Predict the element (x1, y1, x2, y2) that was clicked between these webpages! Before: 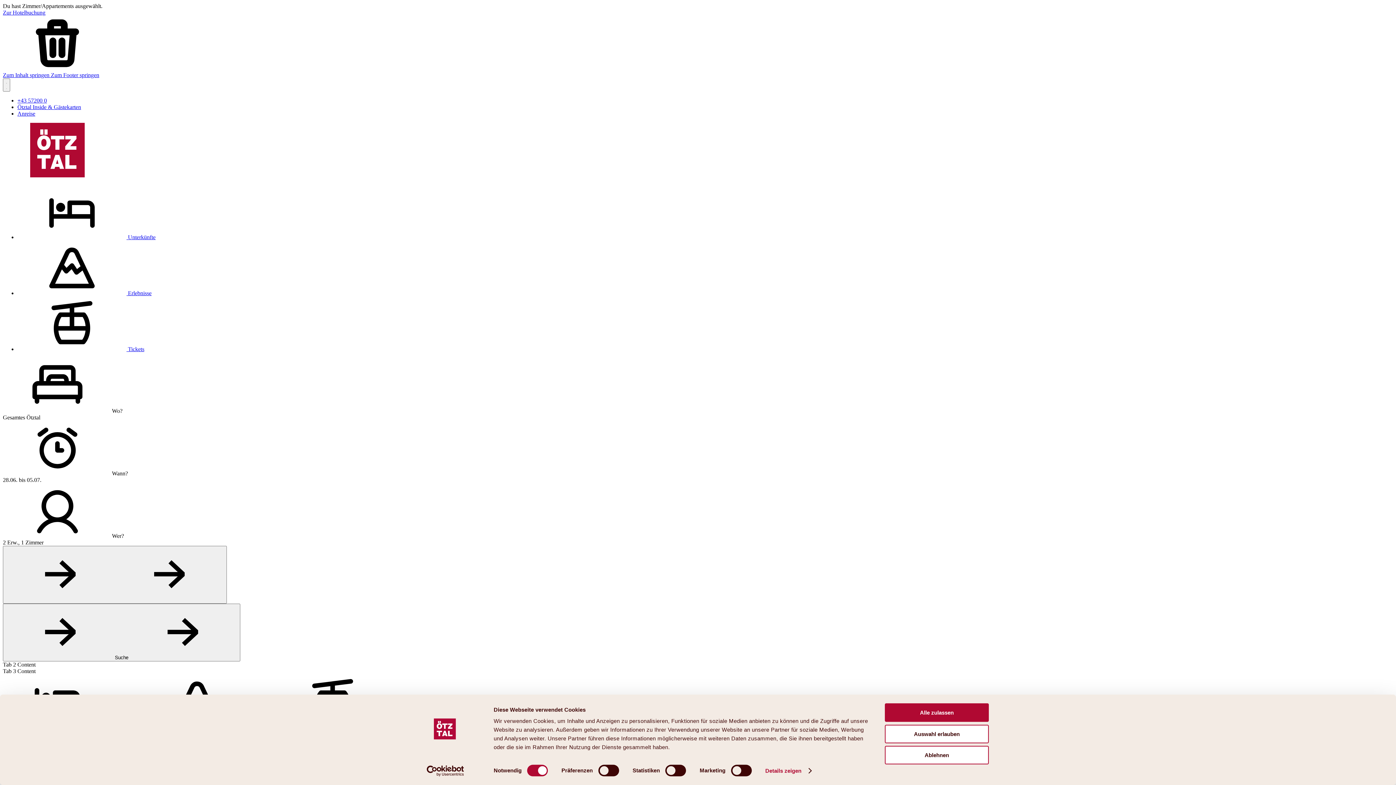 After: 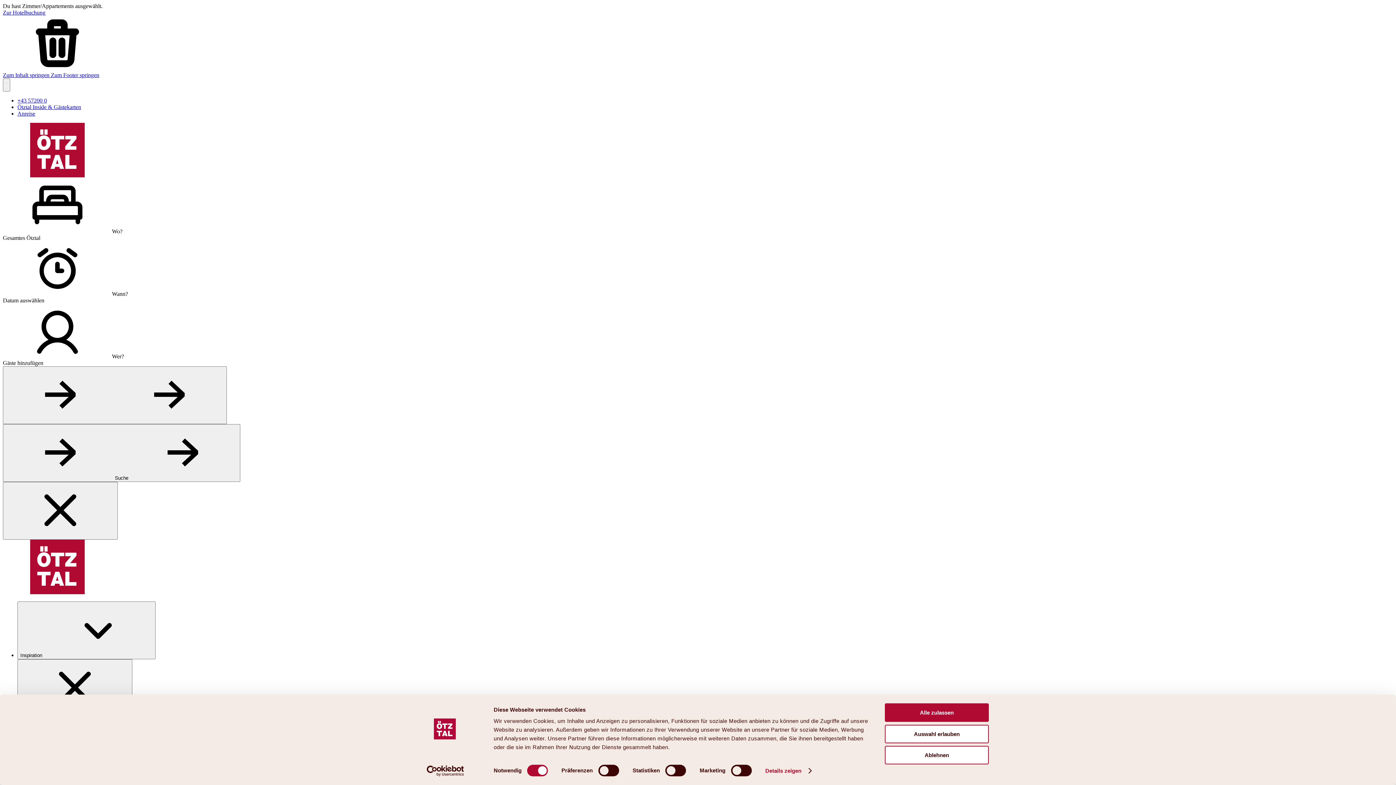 Action: label: Zur Hotelbuchung bbox: (2, 9, 45, 15)